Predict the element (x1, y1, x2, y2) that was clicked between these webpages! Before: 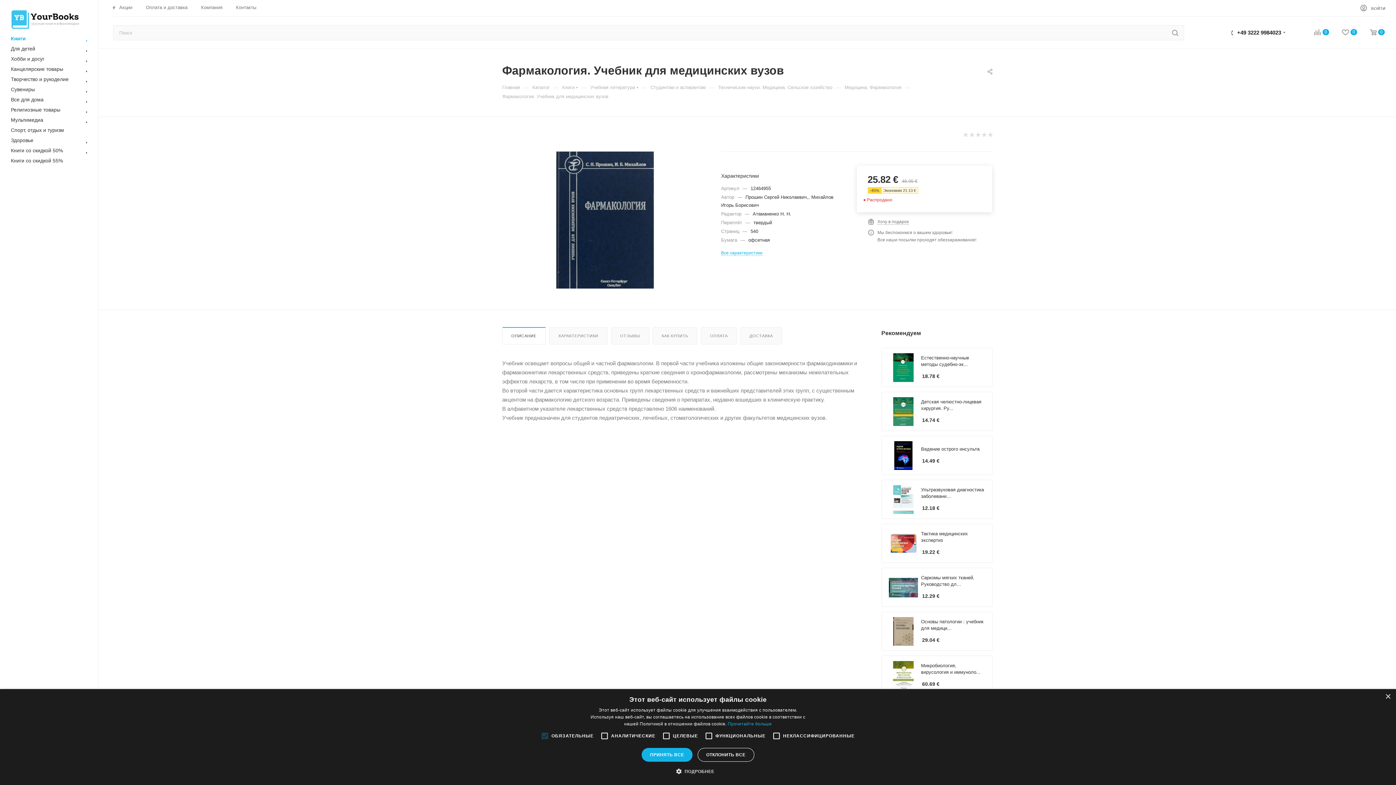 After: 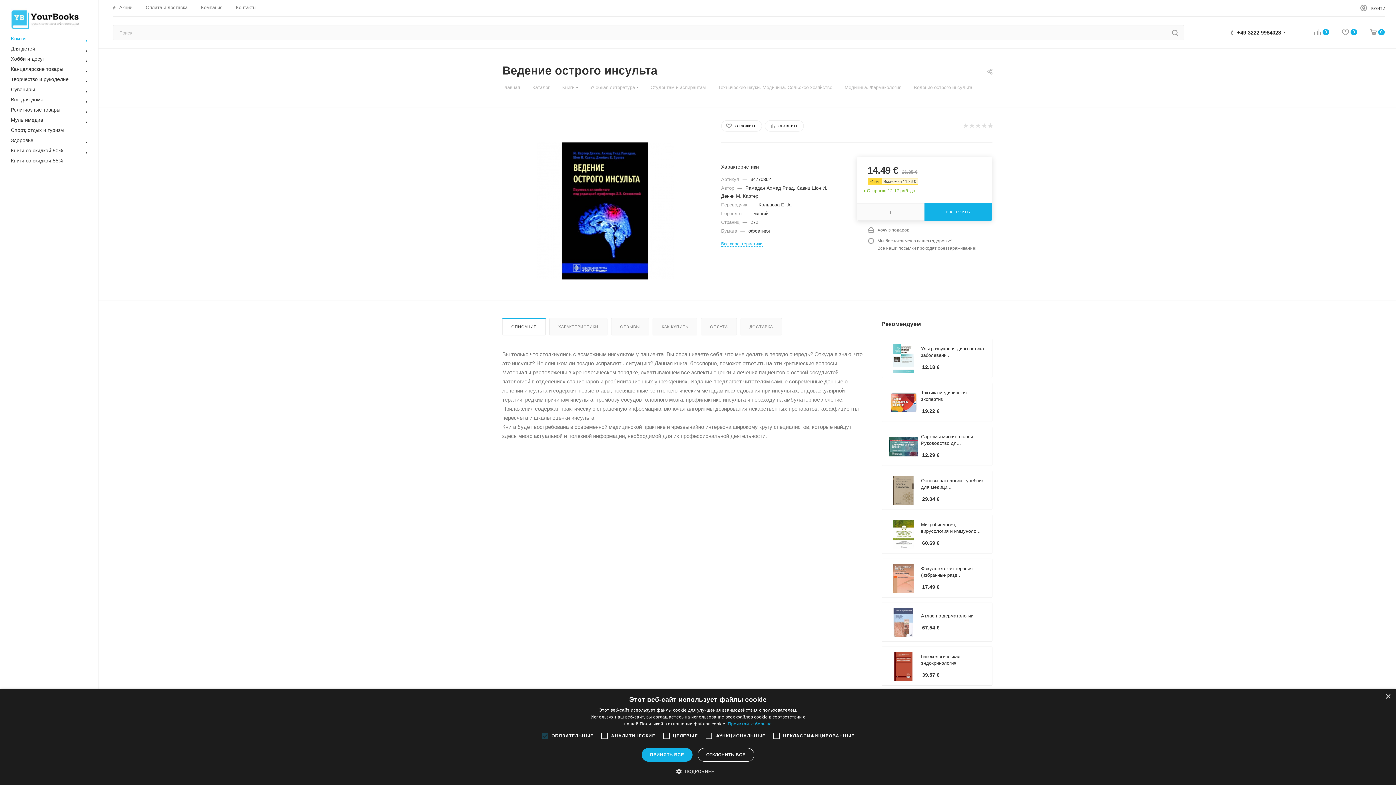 Action: label: Ведение острого инсульта bbox: (921, 446, 979, 452)